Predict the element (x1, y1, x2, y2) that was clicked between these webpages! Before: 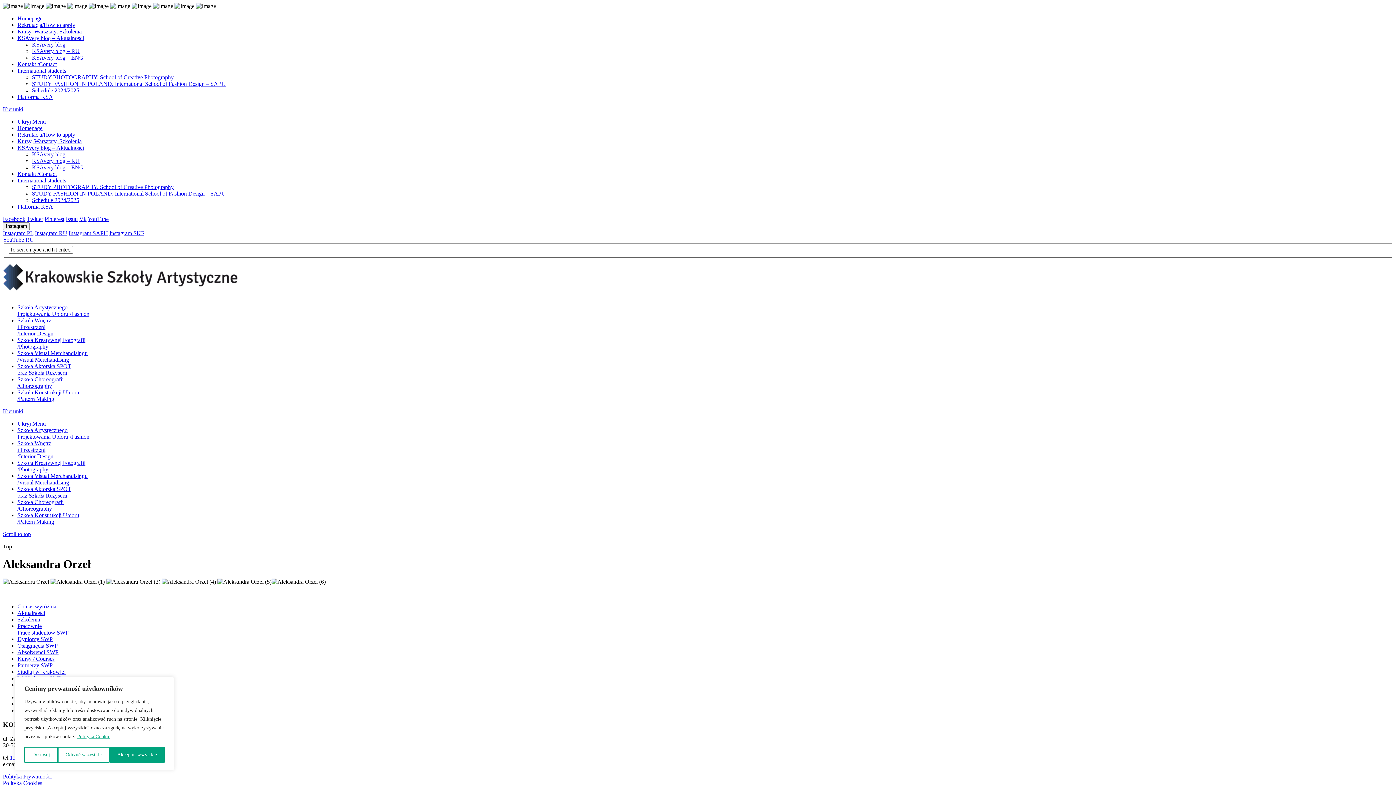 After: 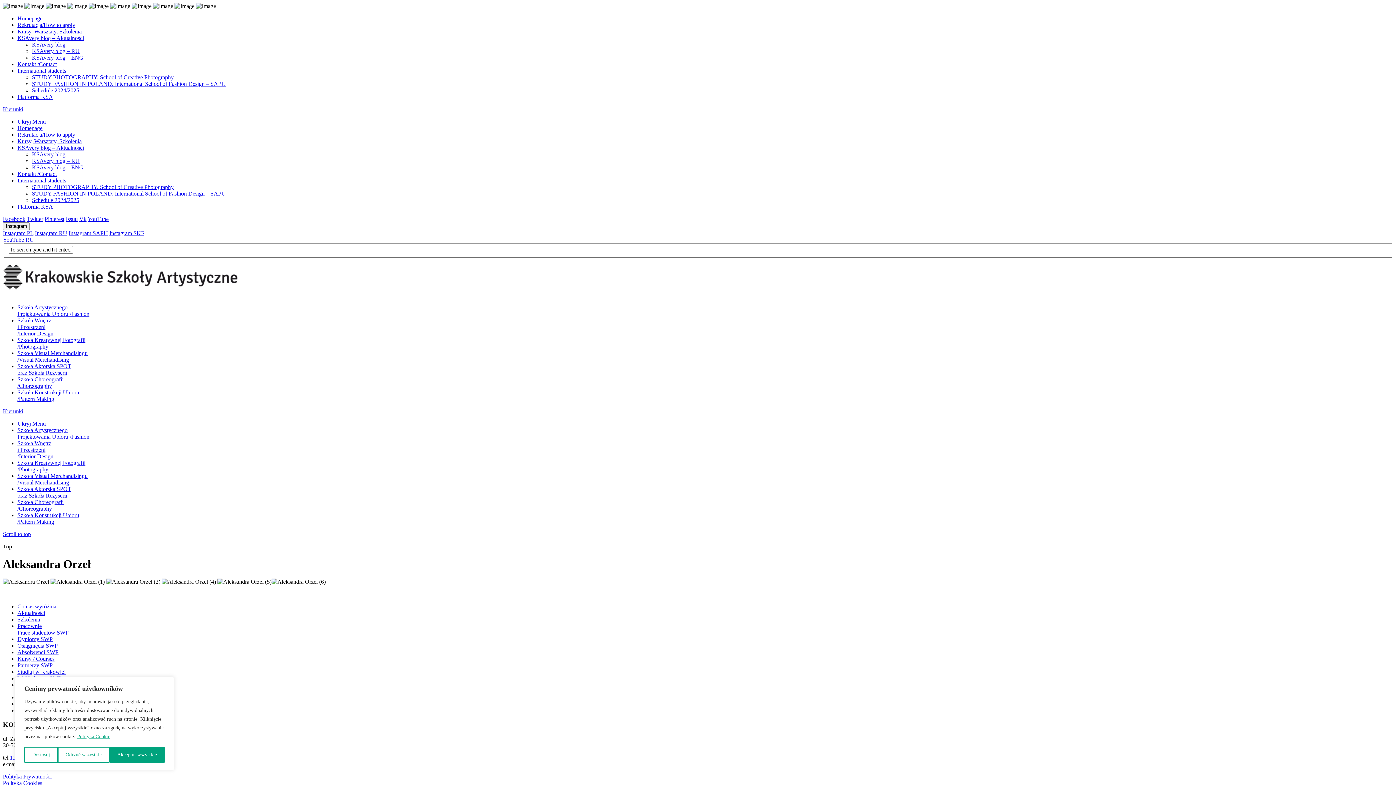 Action: label: Scroll to top bbox: (2, 531, 30, 537)